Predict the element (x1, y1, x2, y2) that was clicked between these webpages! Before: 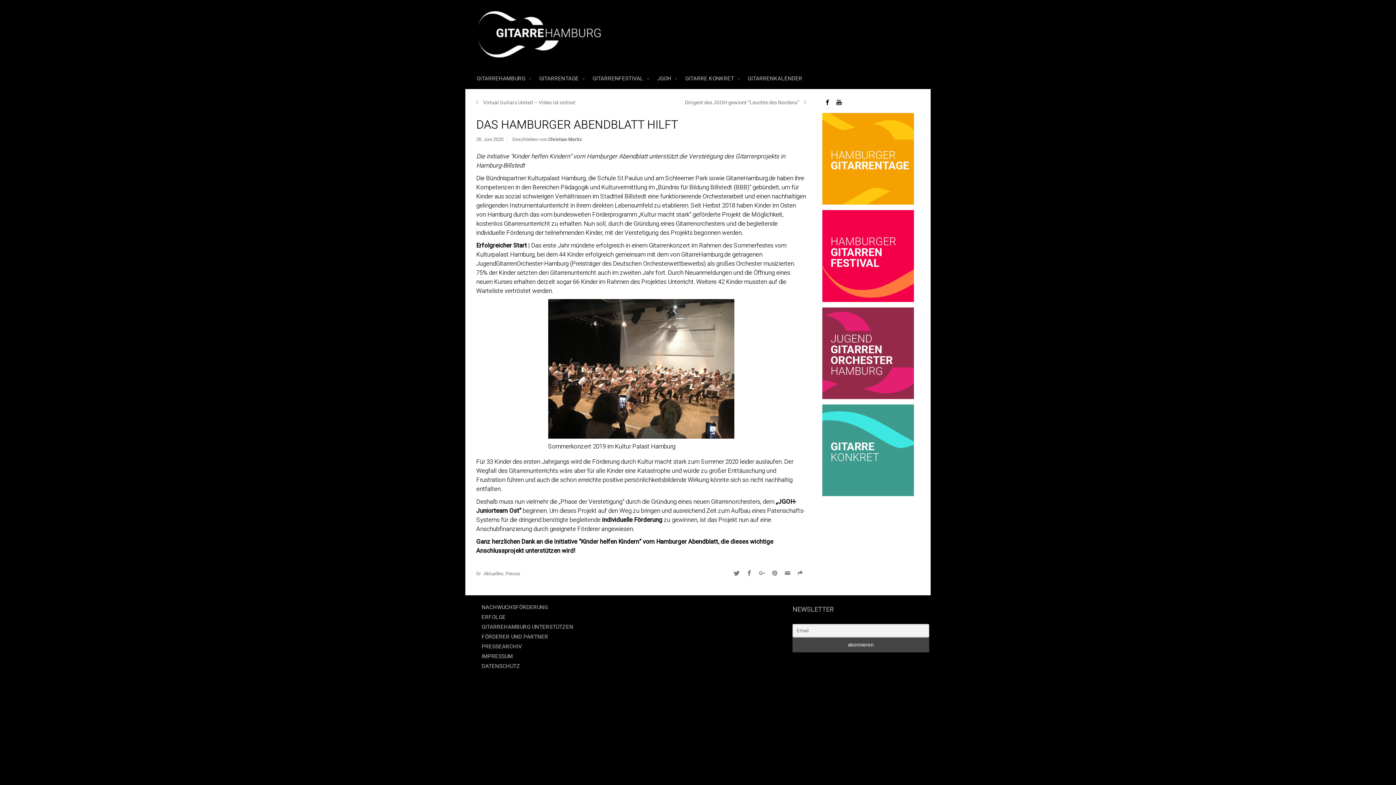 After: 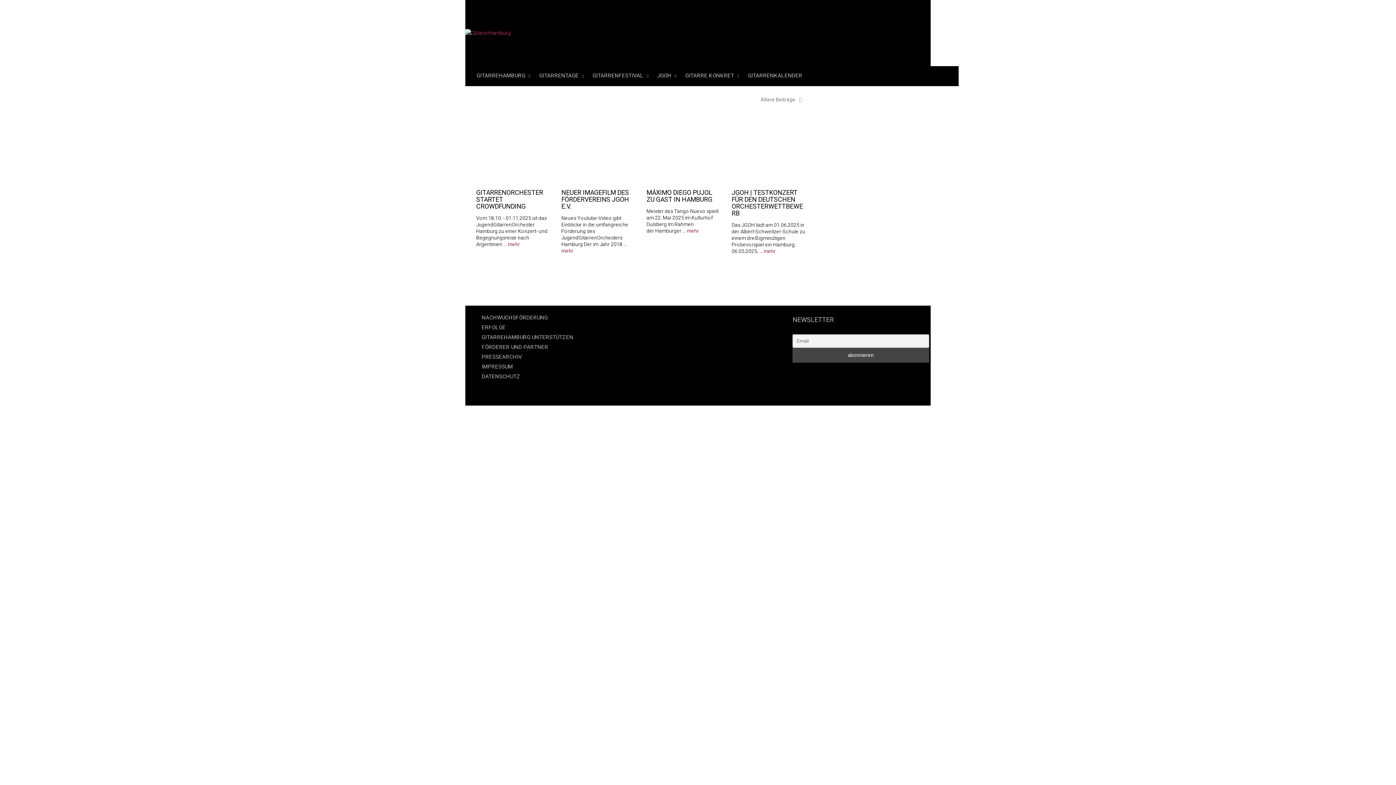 Action: bbox: (484, 570, 503, 576) label: Aktuelles